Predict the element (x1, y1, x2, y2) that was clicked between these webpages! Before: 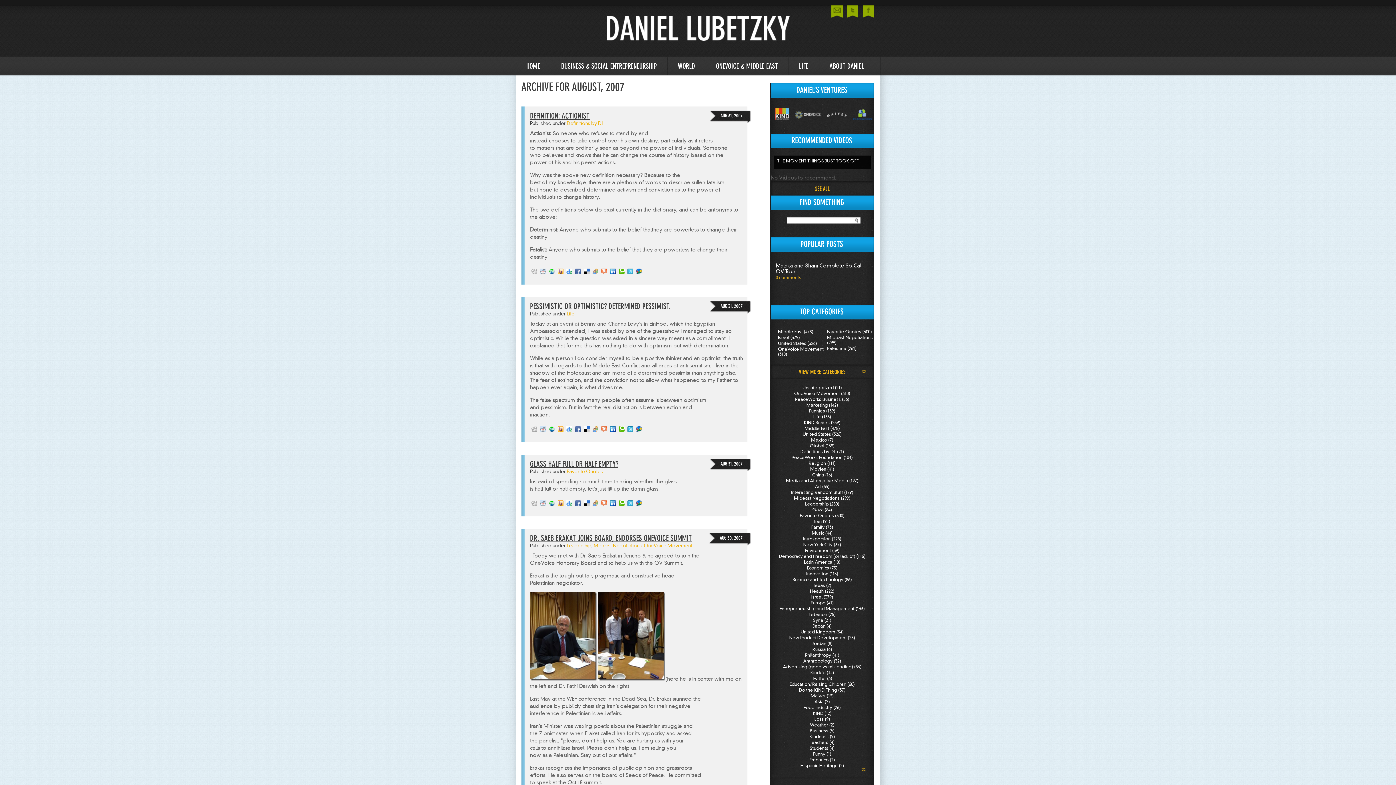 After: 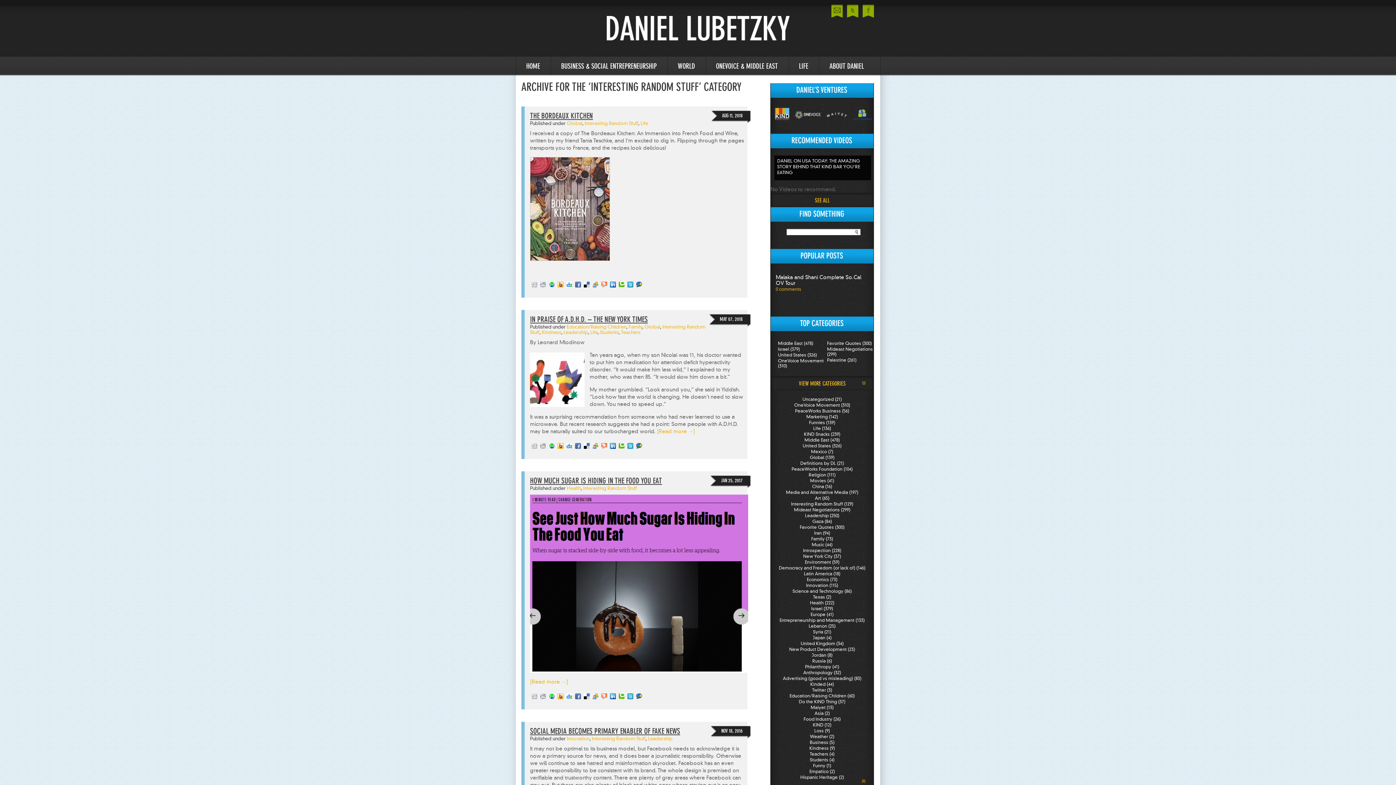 Action: label: Interesting Random Stuff (129) bbox: (791, 489, 853, 495)